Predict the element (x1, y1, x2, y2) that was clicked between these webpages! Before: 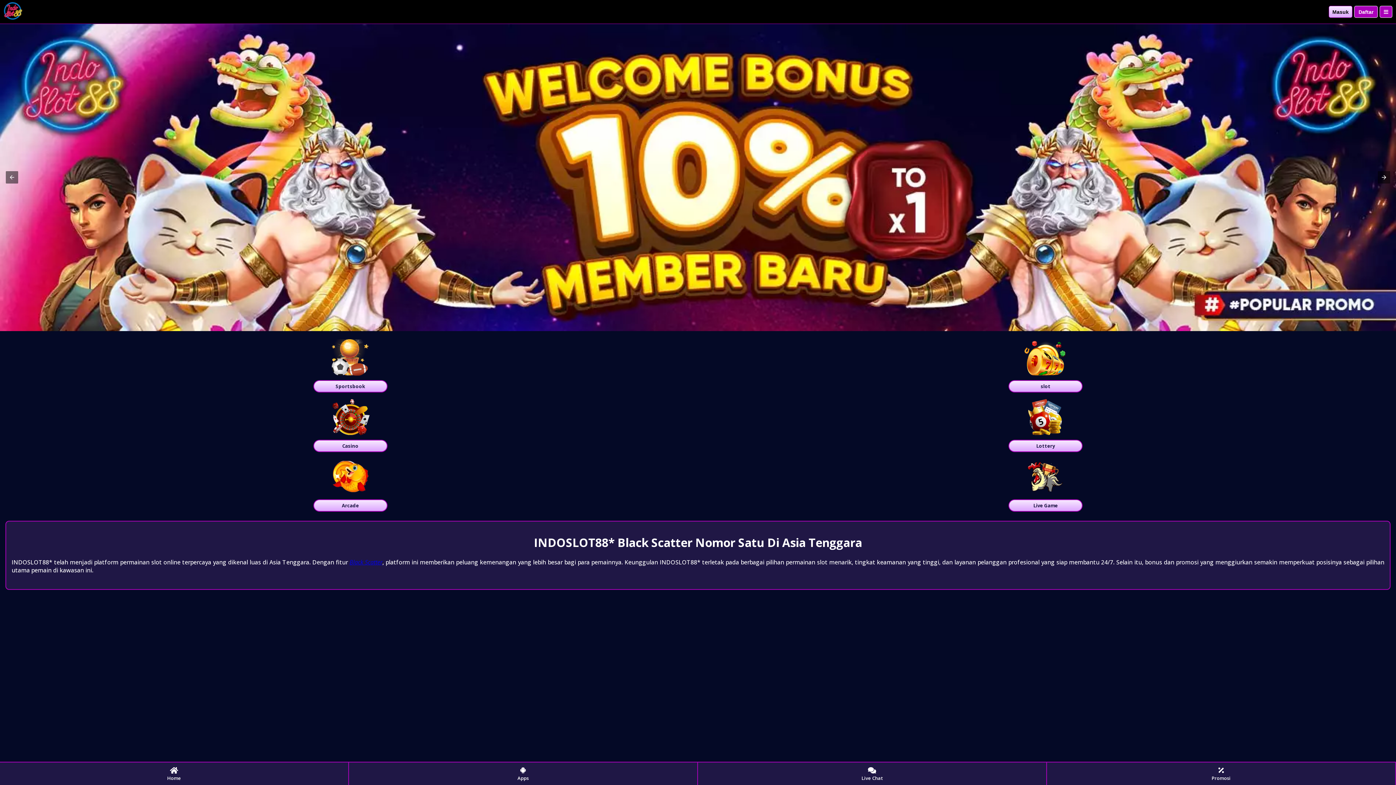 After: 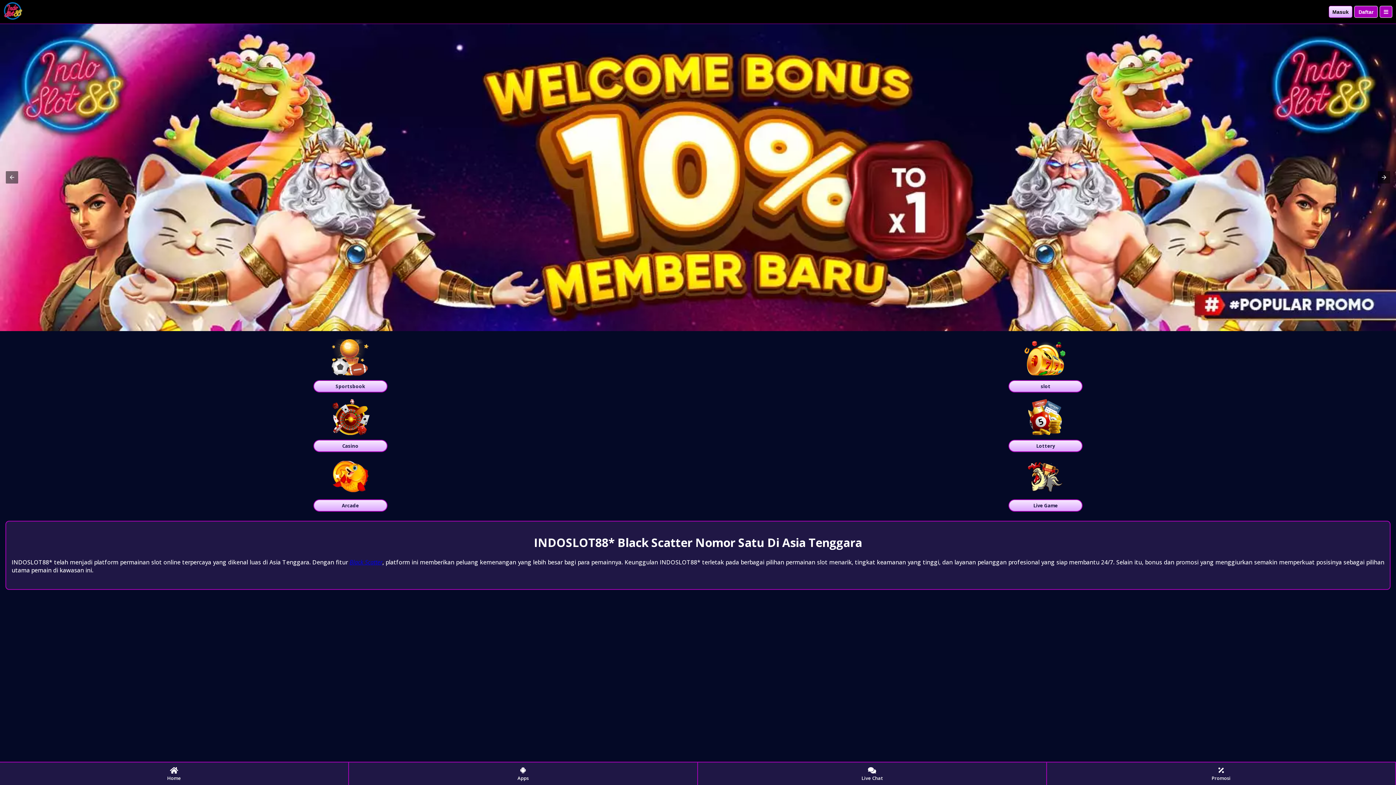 Action: bbox: (3, 13, 54, 21)